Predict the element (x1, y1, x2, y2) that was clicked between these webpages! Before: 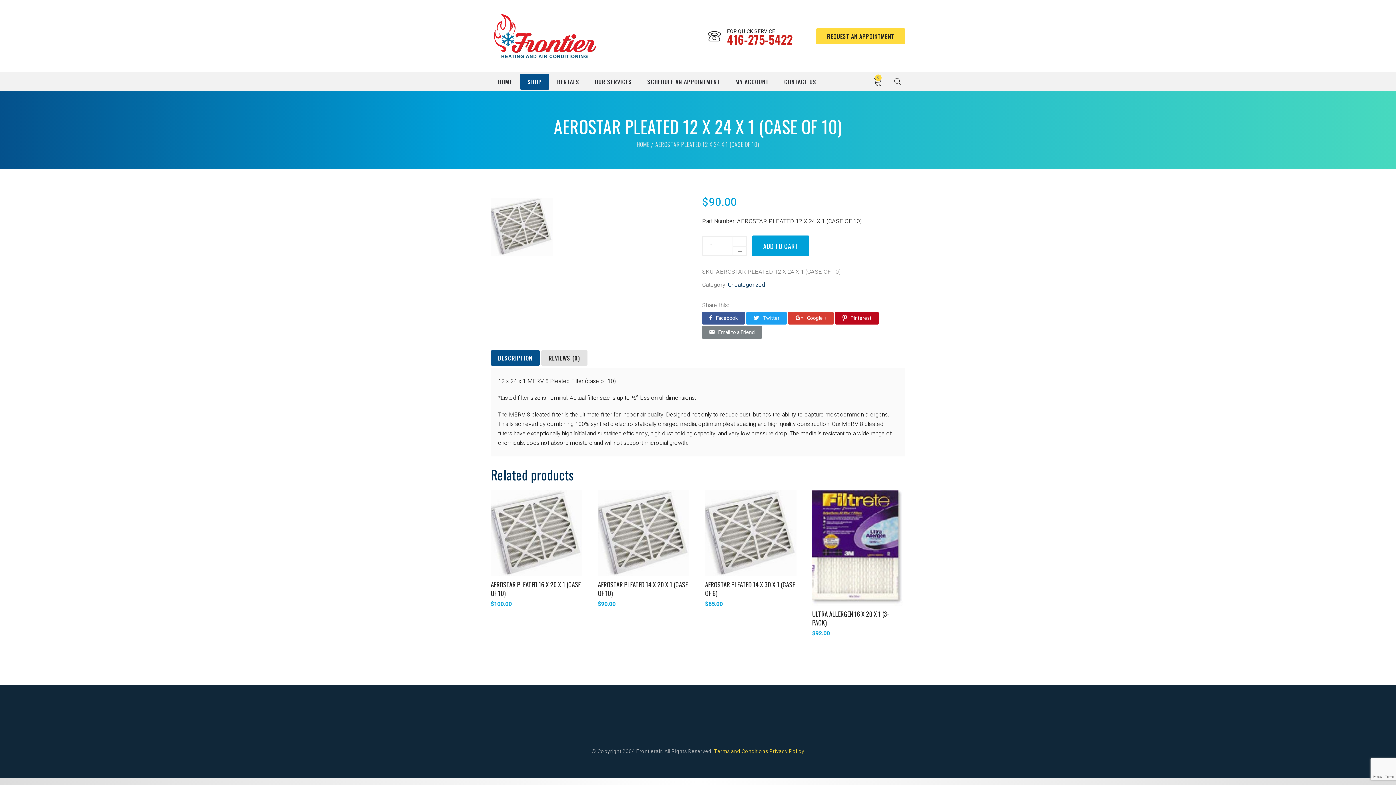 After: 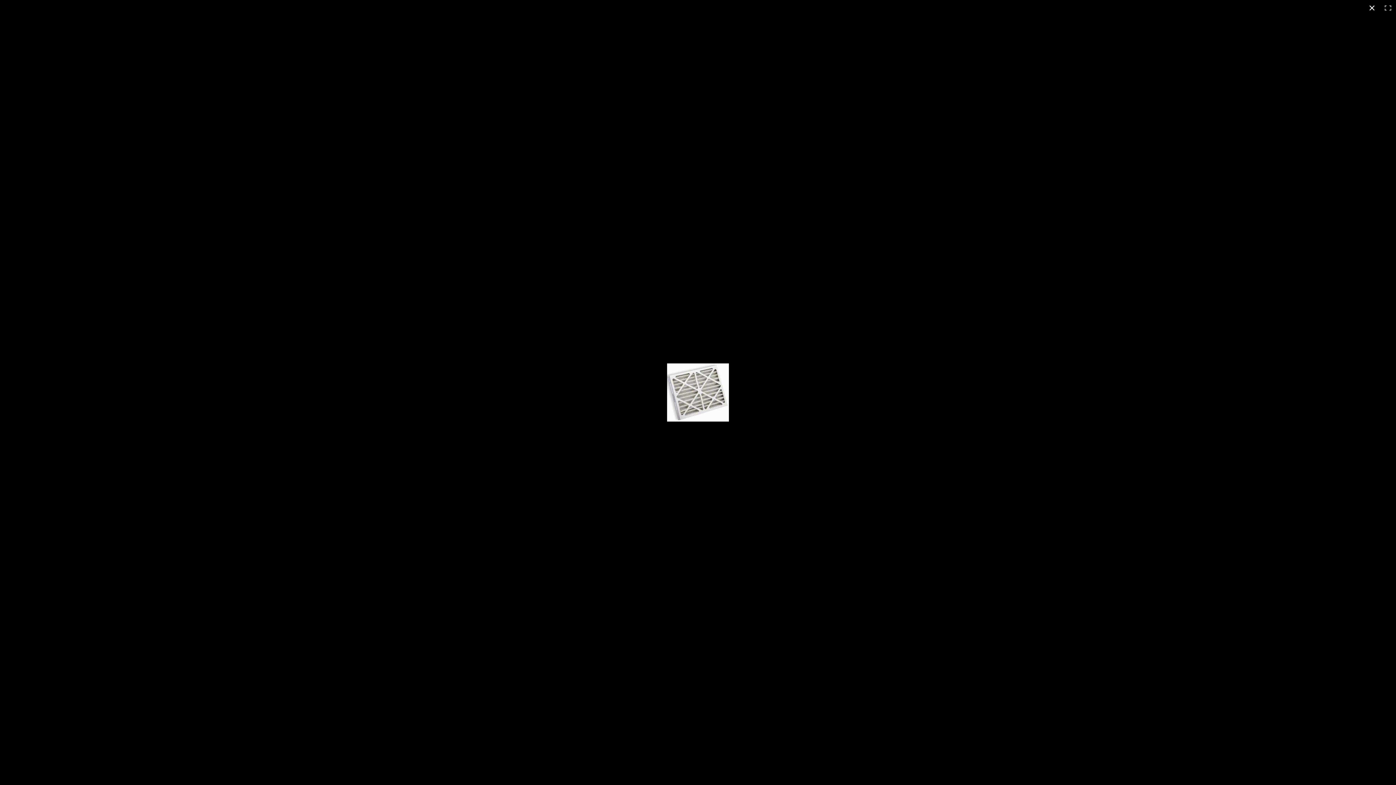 Action: bbox: (490, 198, 552, 207)